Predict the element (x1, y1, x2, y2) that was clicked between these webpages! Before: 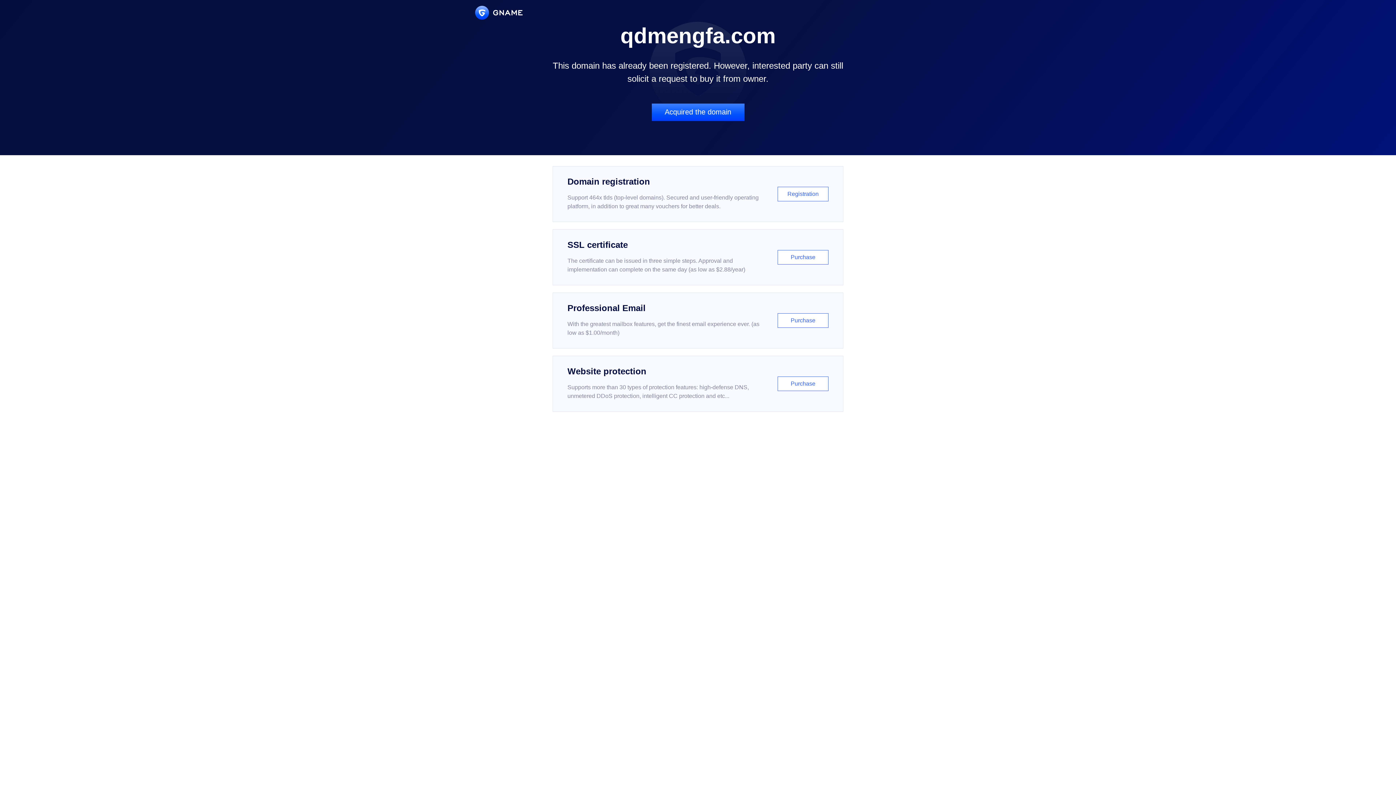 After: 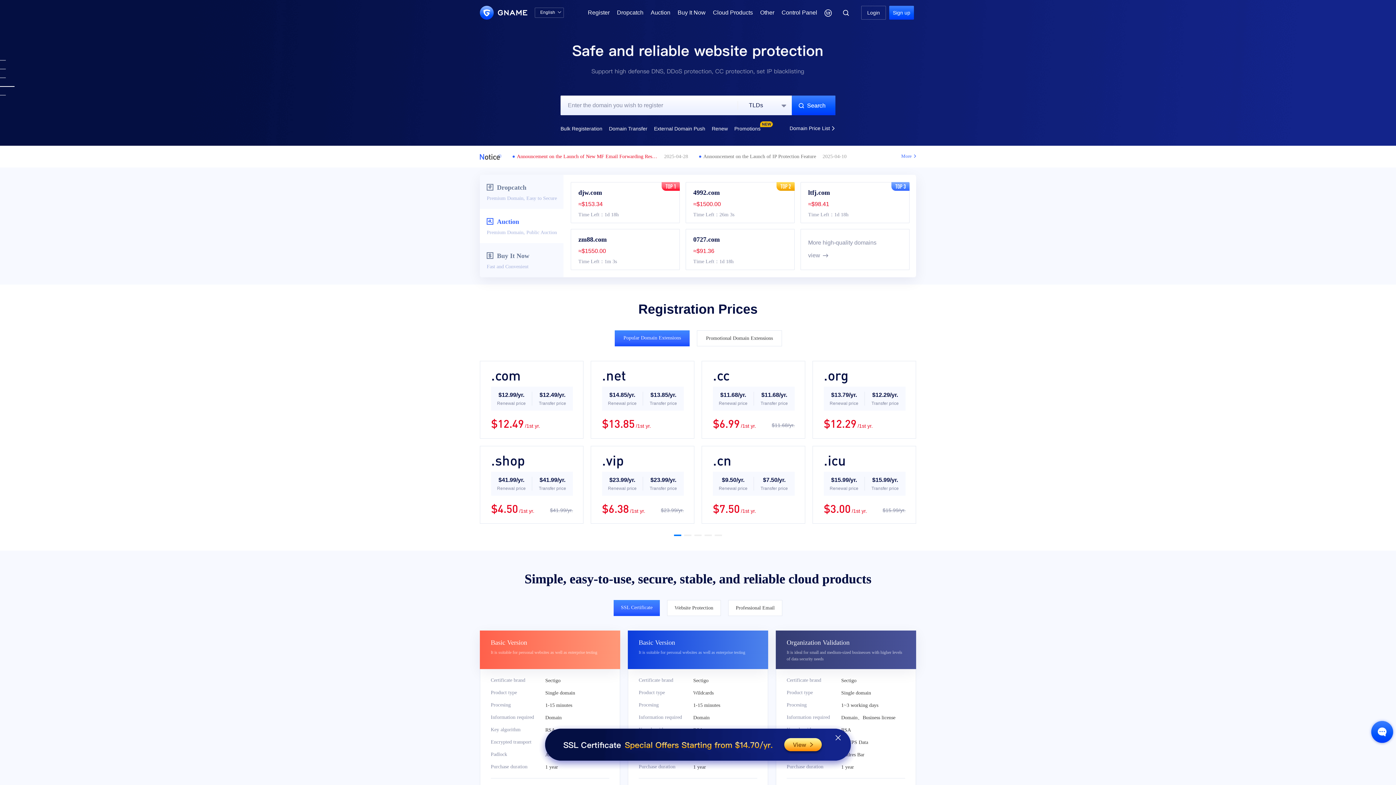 Action: bbox: (475, 5, 522, 19)